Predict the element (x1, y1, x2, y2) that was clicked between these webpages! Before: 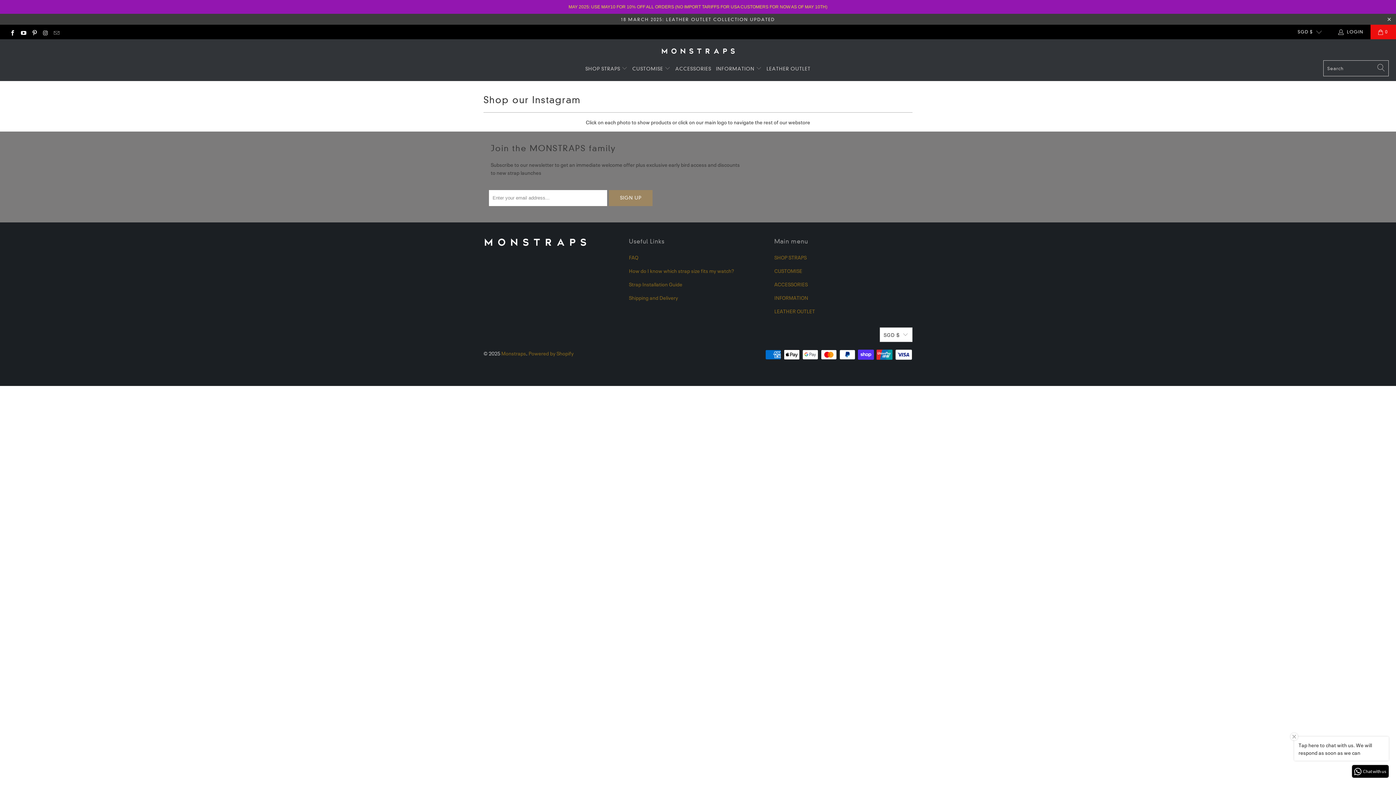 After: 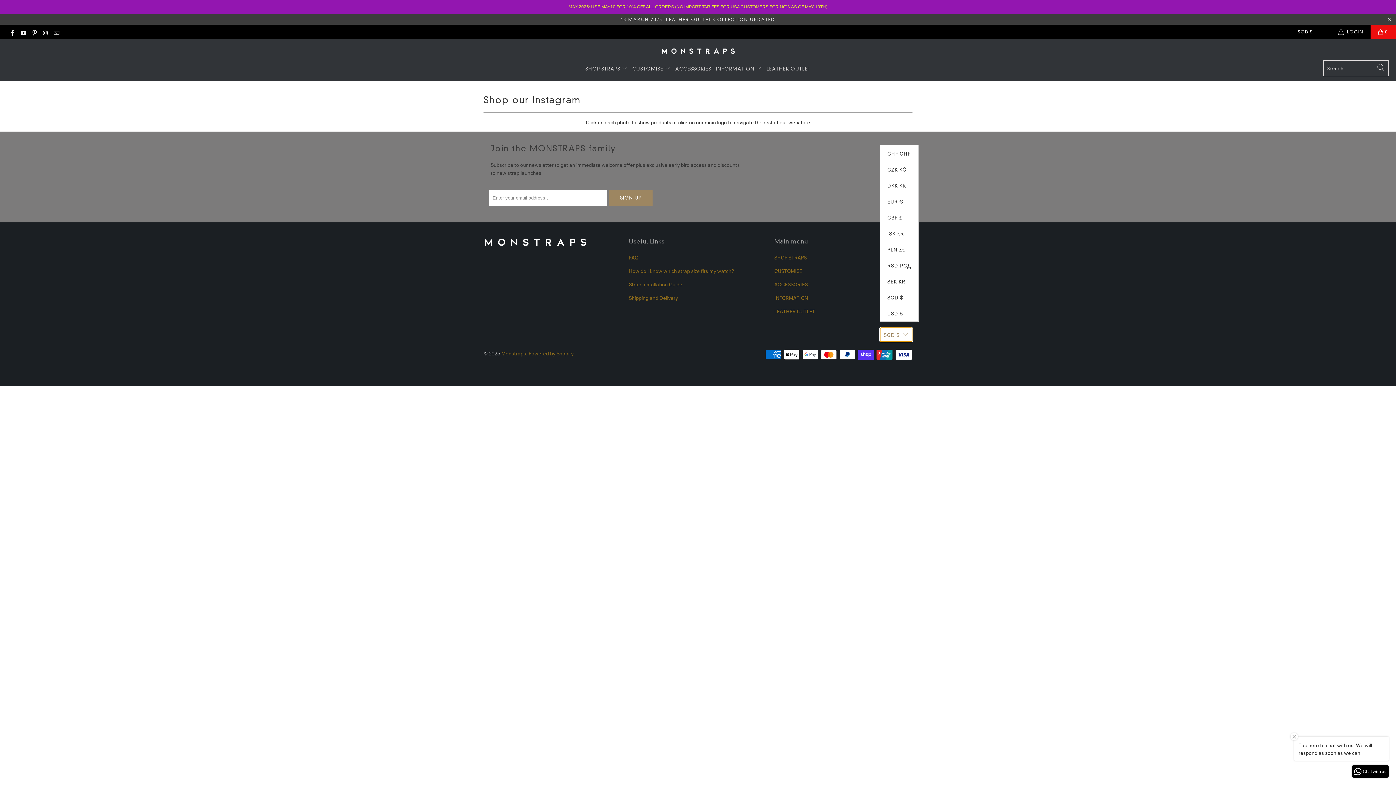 Action: label: SGD $ bbox: (879, 327, 912, 342)